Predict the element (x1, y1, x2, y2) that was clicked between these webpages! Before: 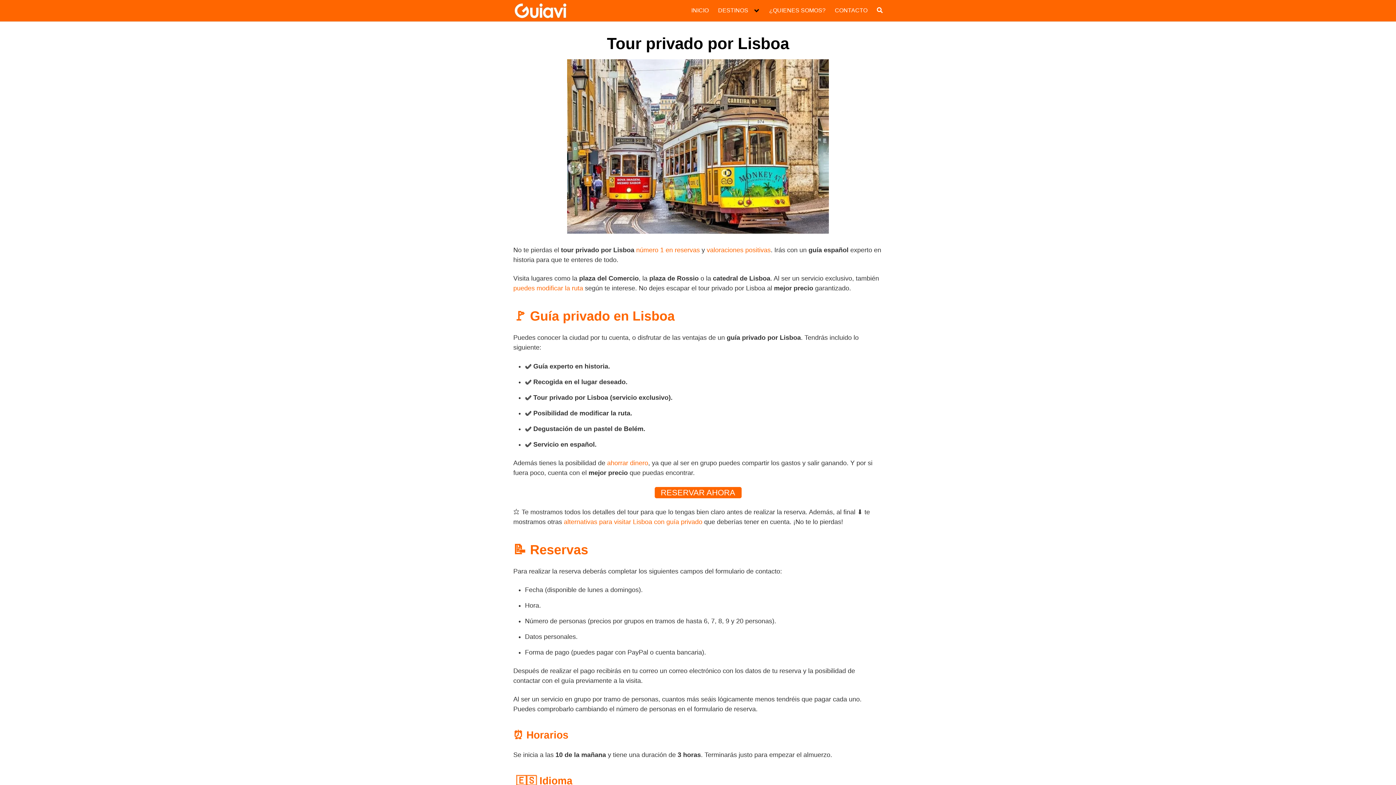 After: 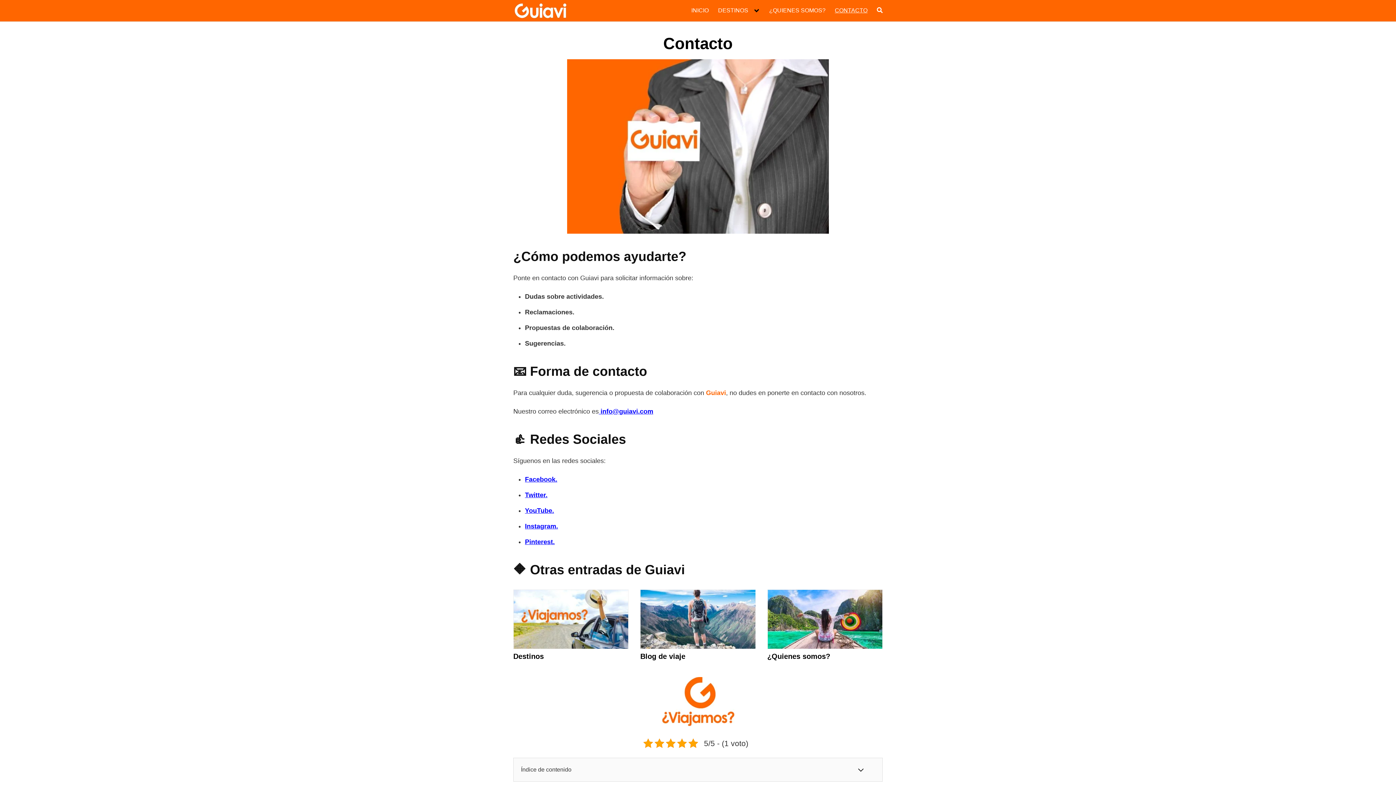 Action: bbox: (835, 7, 867, 14) label: CONTACTO